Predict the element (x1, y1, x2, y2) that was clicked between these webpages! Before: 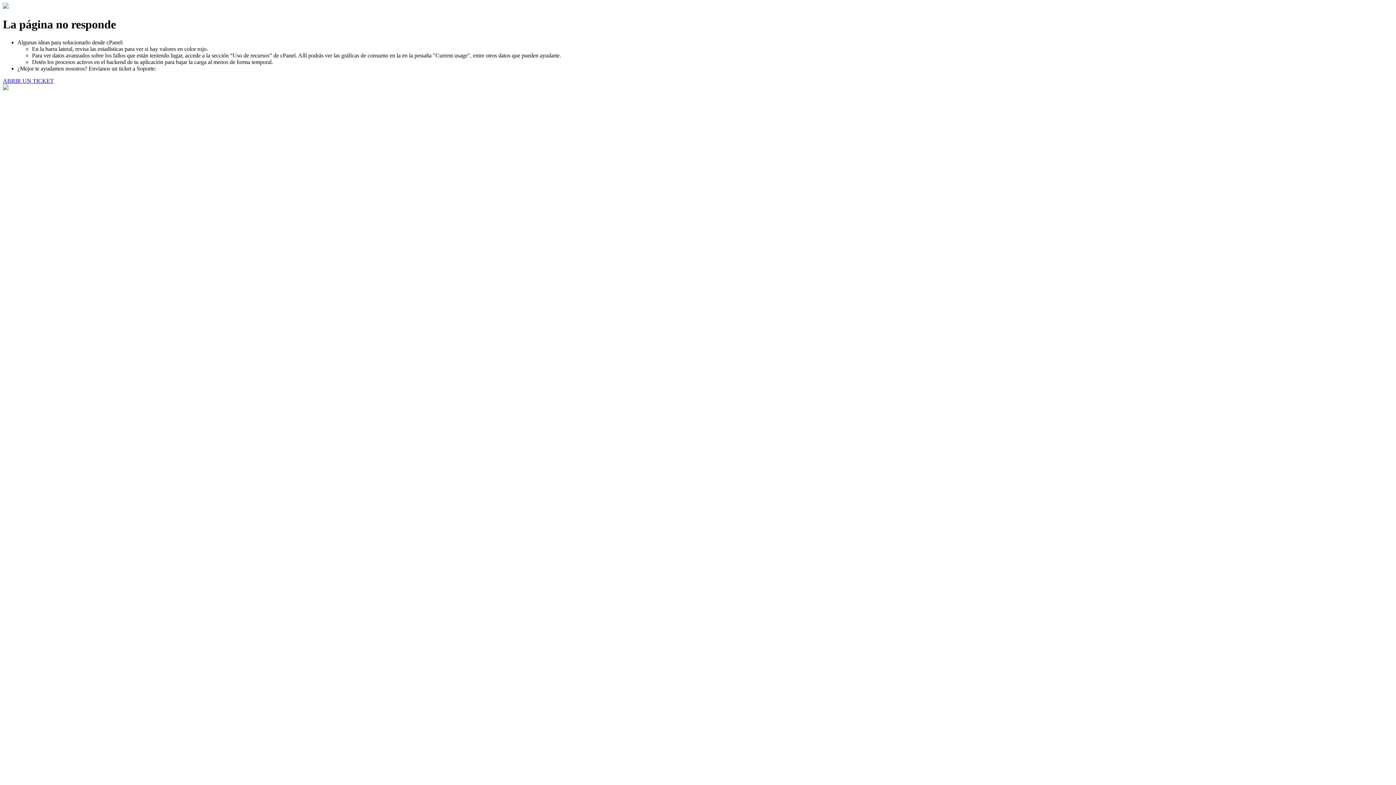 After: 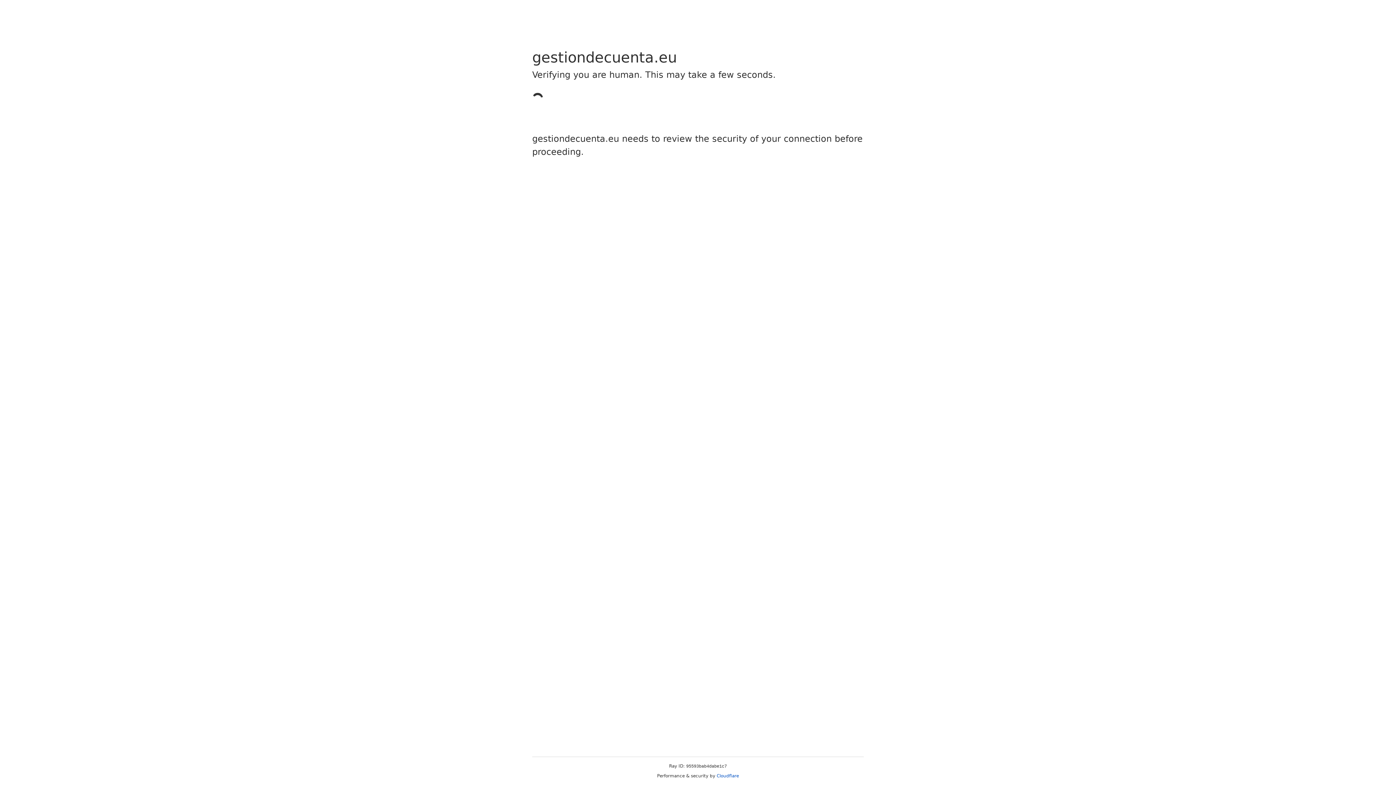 Action: bbox: (2, 77, 53, 83) label: ABRIR UN TICKET